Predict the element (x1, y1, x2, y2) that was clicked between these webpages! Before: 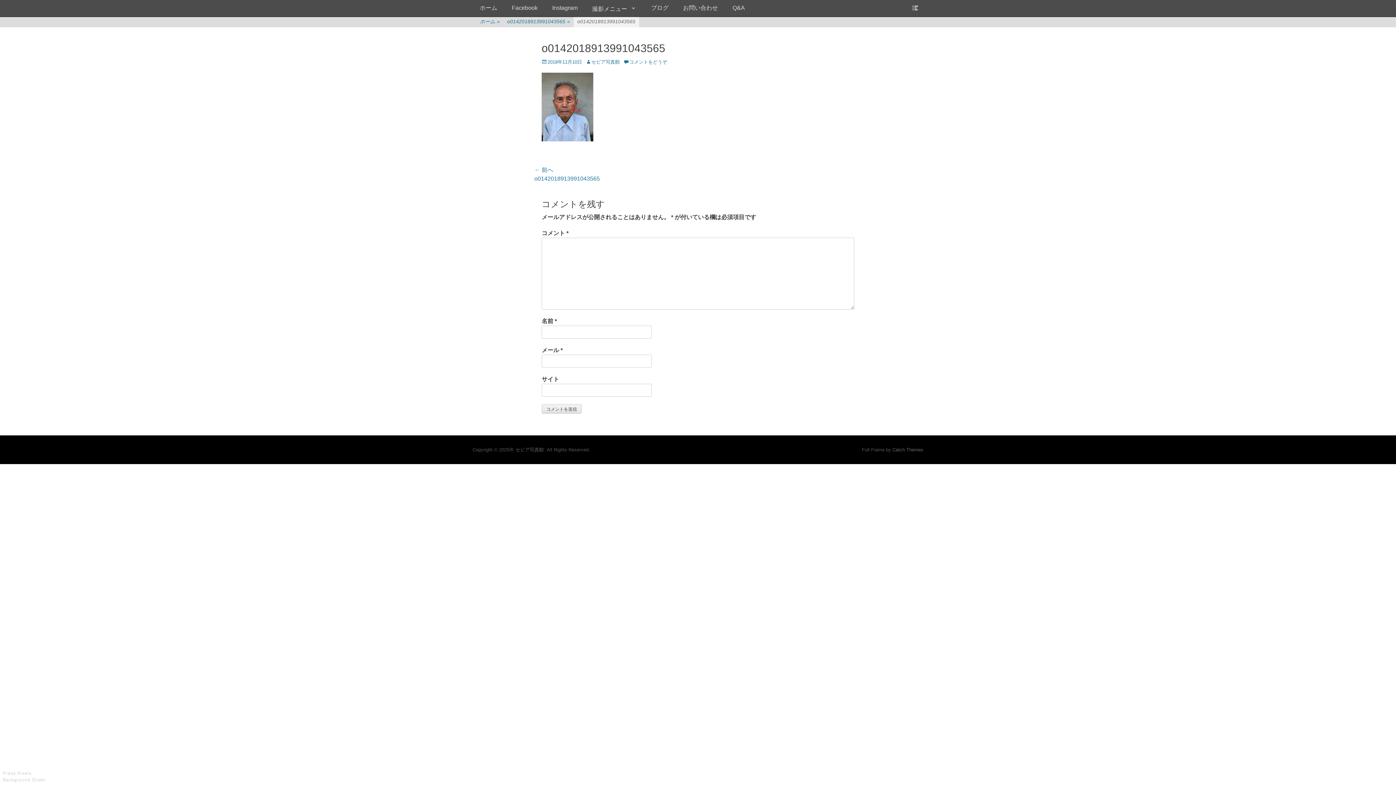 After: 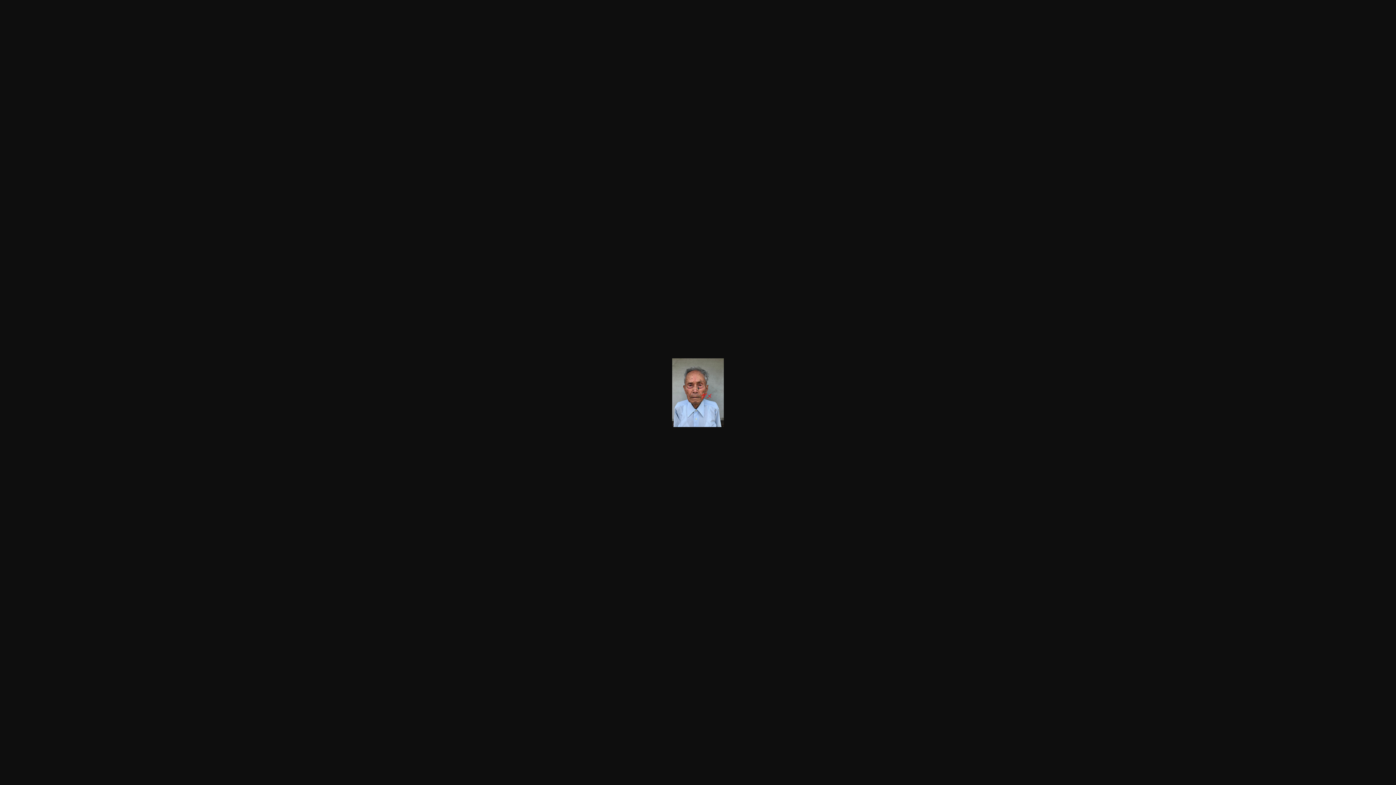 Action: bbox: (541, 136, 593, 142)